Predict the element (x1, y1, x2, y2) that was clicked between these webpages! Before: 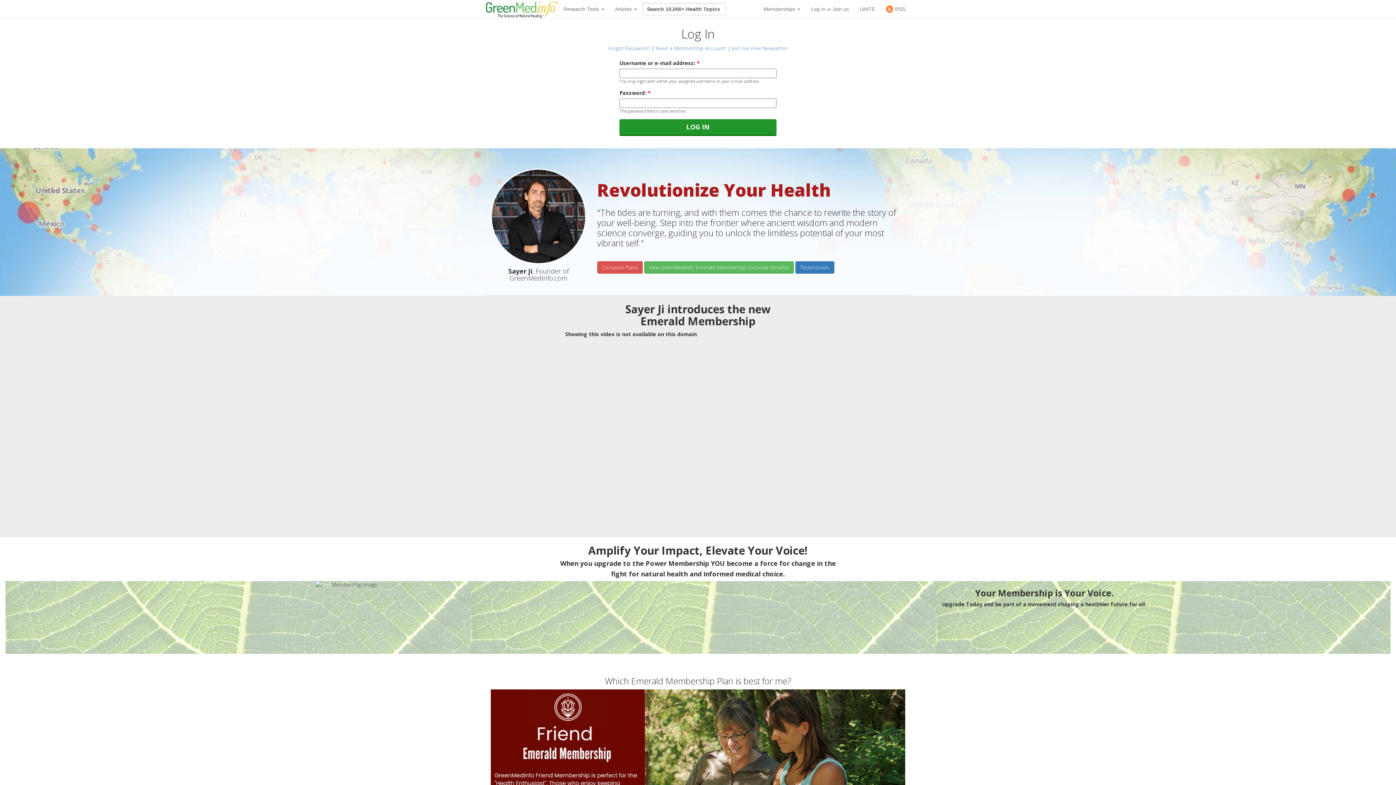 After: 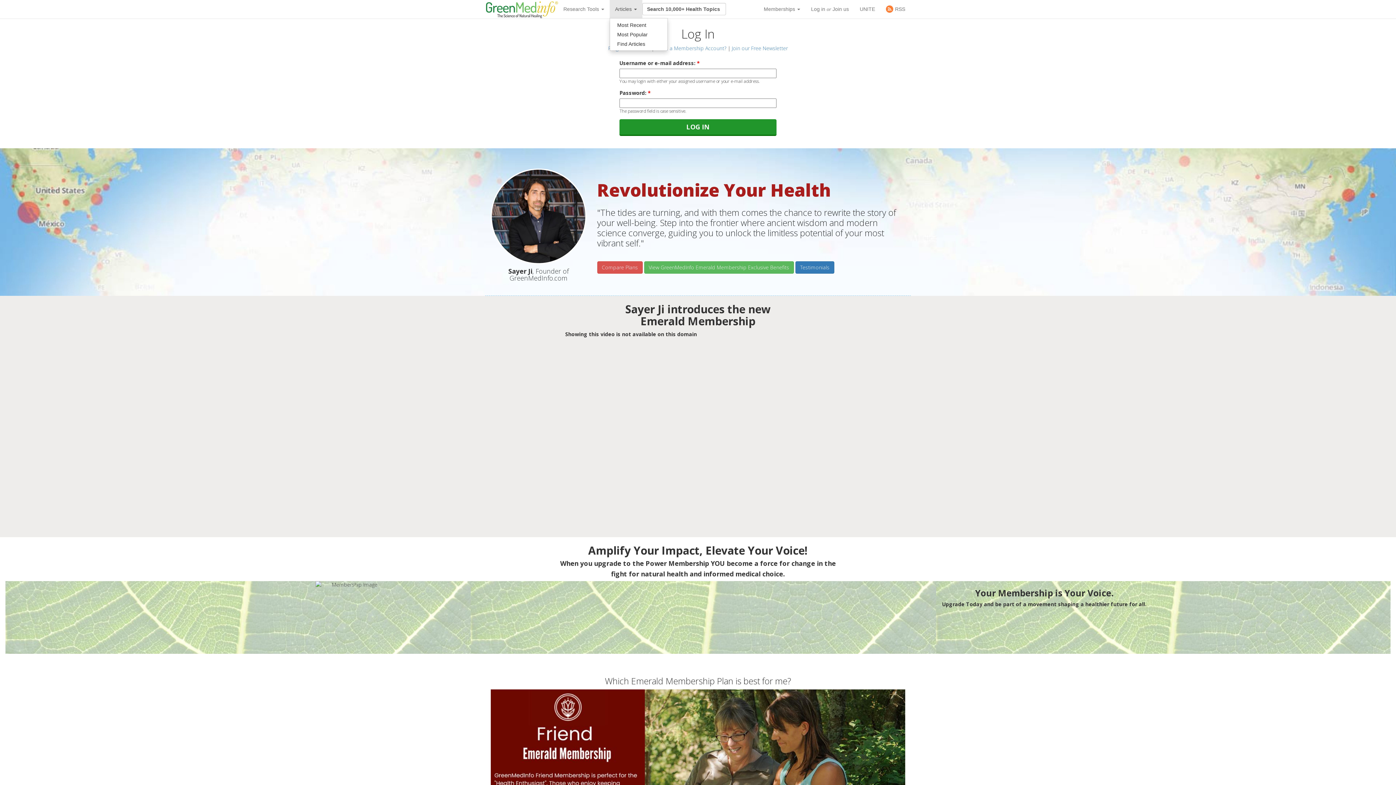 Action: bbox: (609, 0, 642, 18) label: Articles 